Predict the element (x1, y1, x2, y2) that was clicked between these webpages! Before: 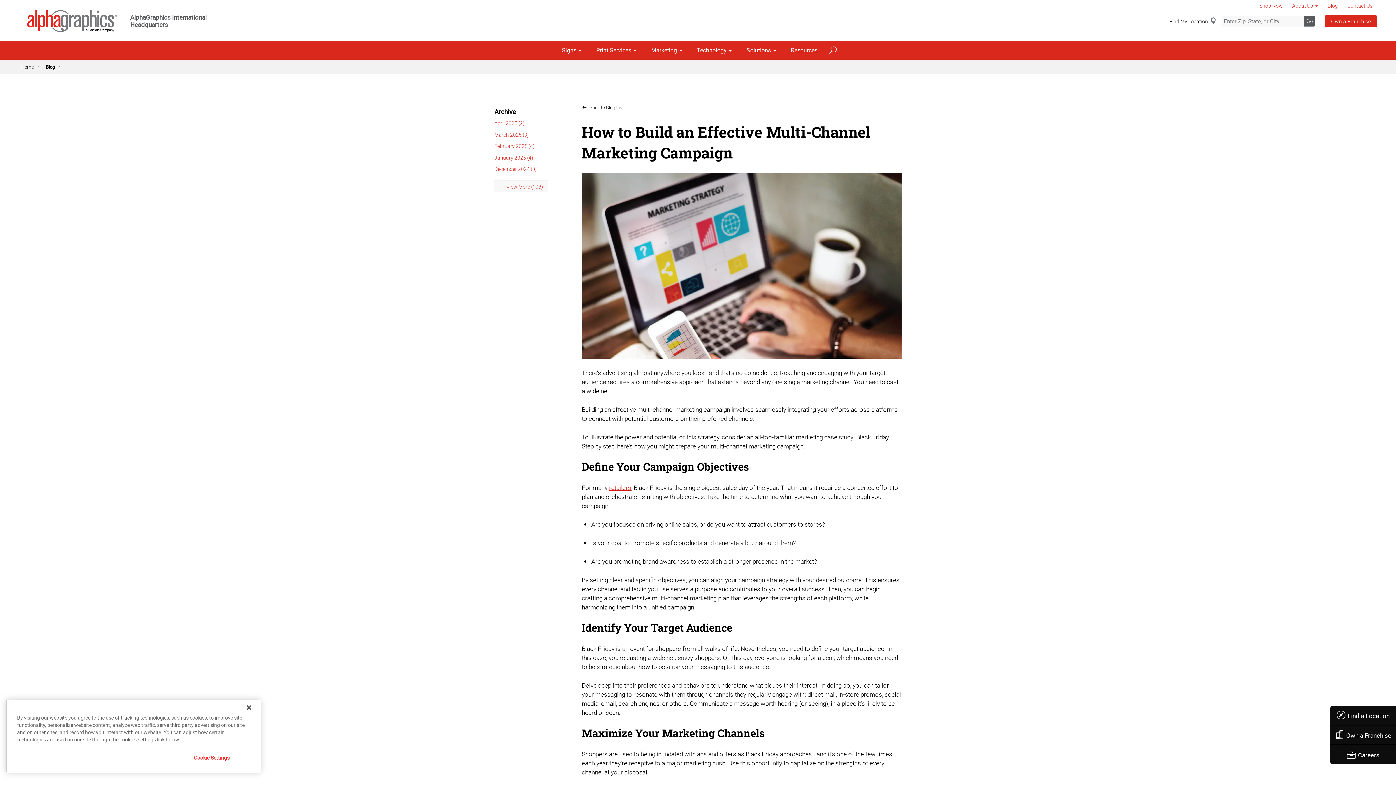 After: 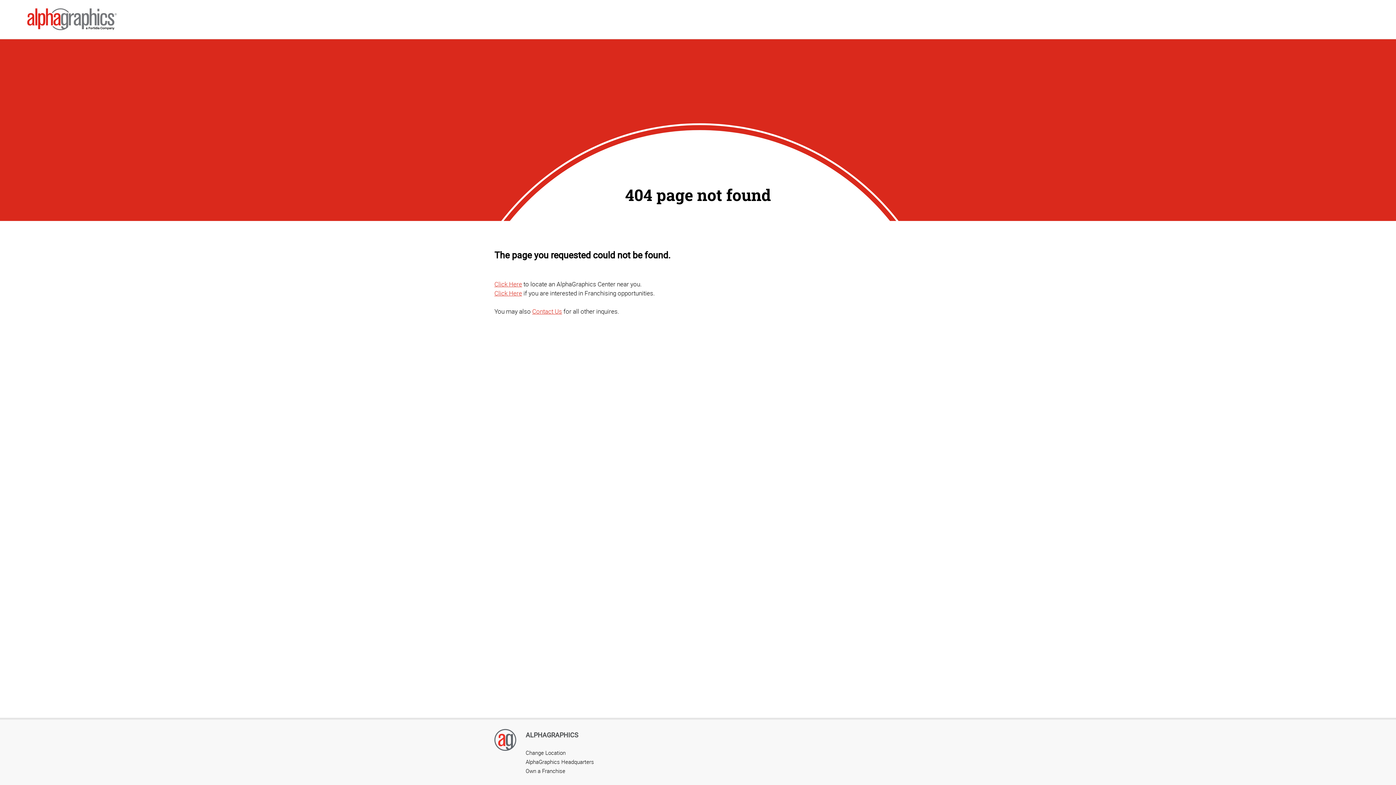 Action: bbox: (1304, 15, 1315, 26) label: Search